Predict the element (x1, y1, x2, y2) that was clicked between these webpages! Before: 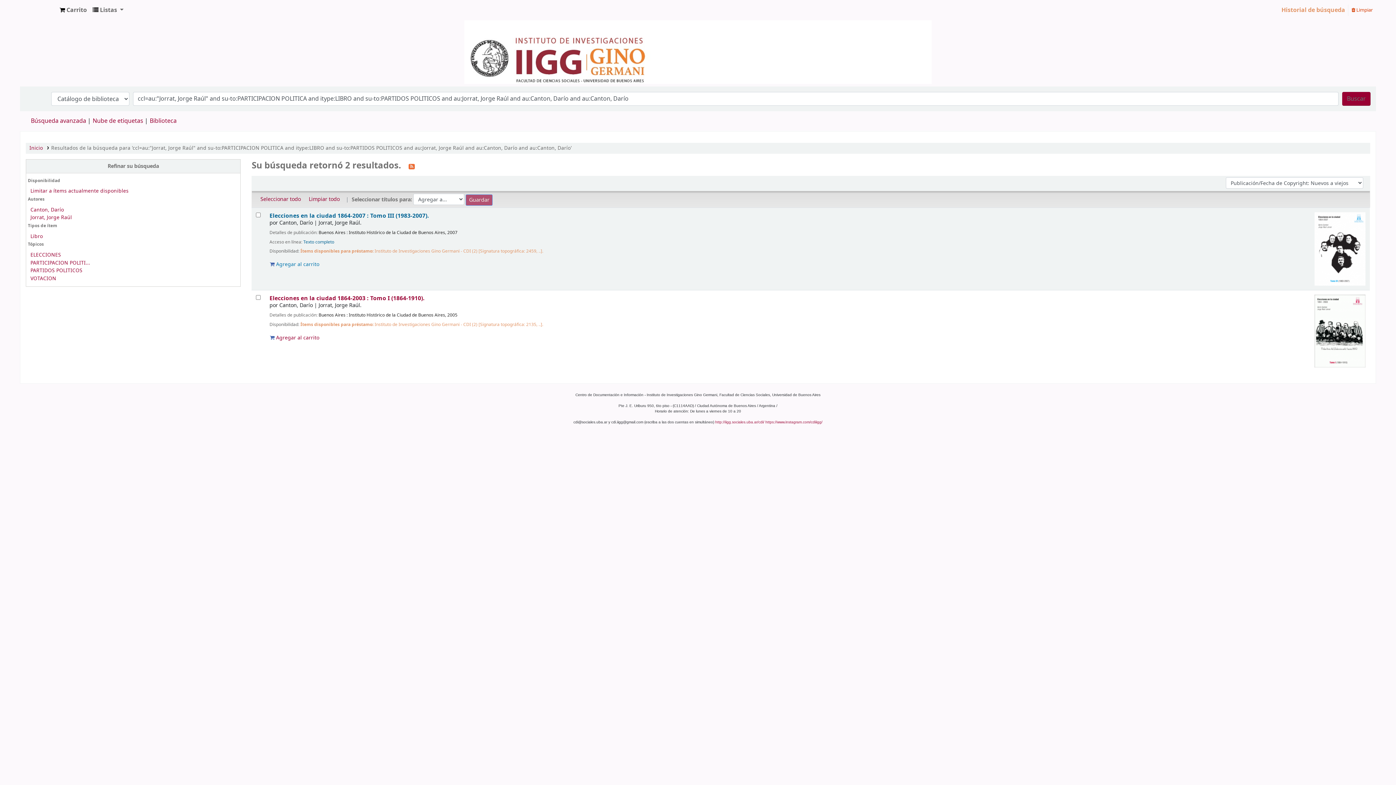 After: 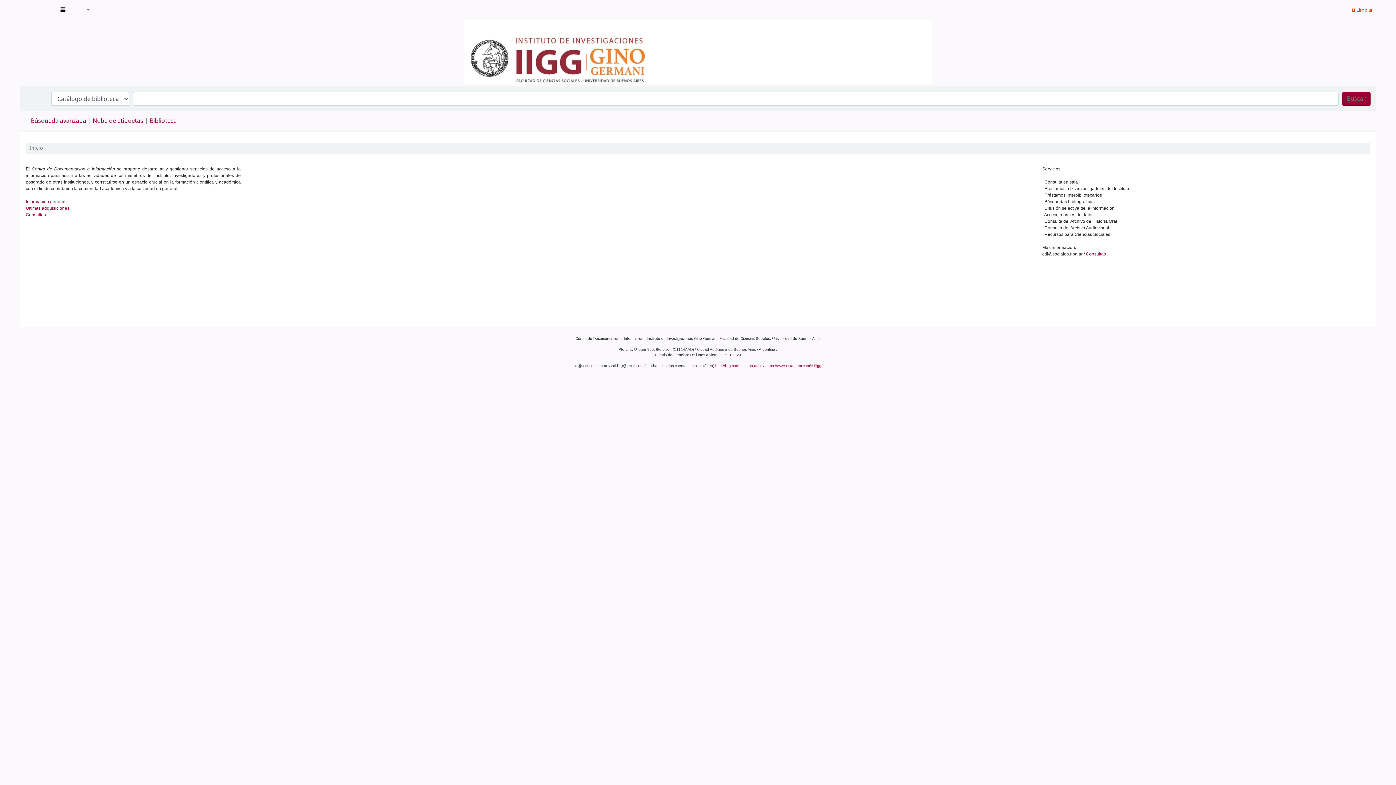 Action: label: Inicio bbox: (29, 144, 42, 152)